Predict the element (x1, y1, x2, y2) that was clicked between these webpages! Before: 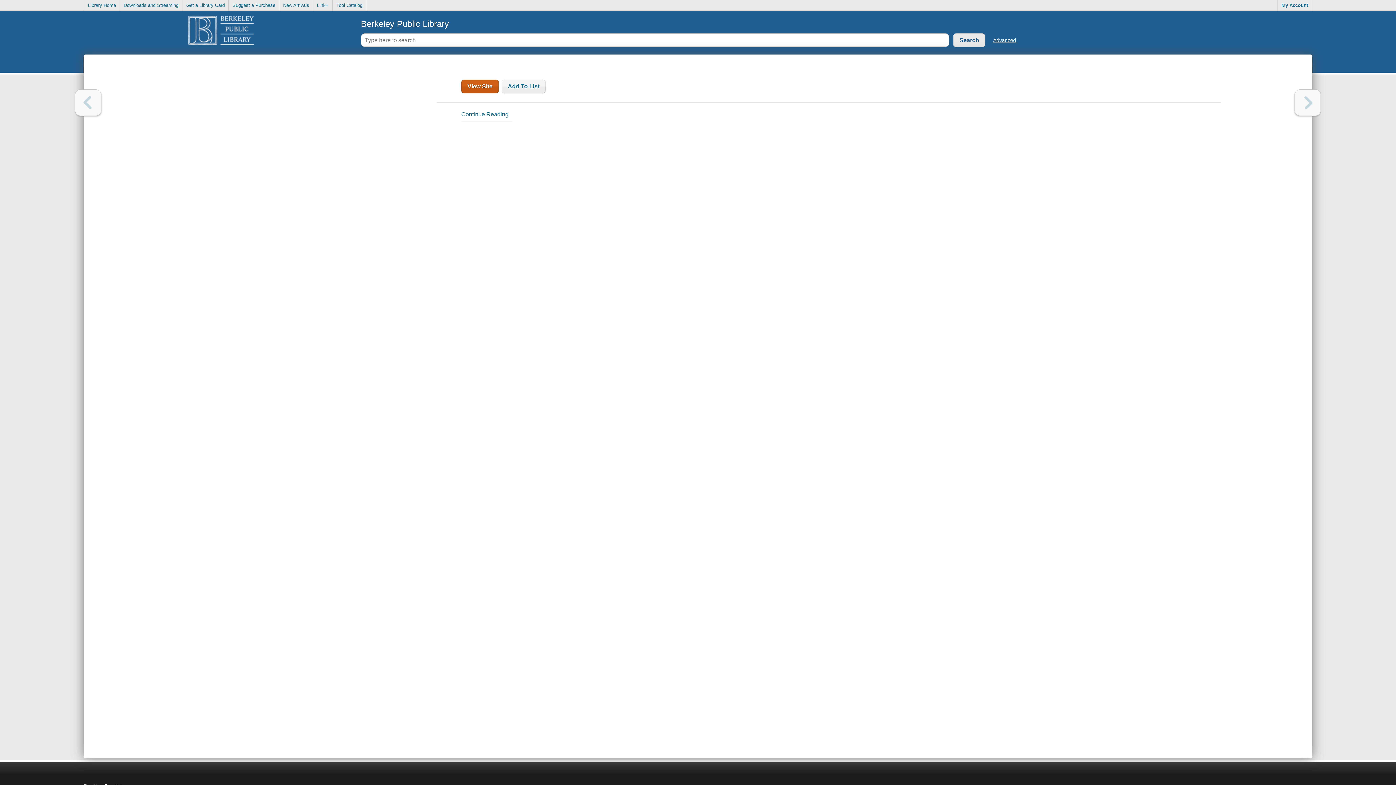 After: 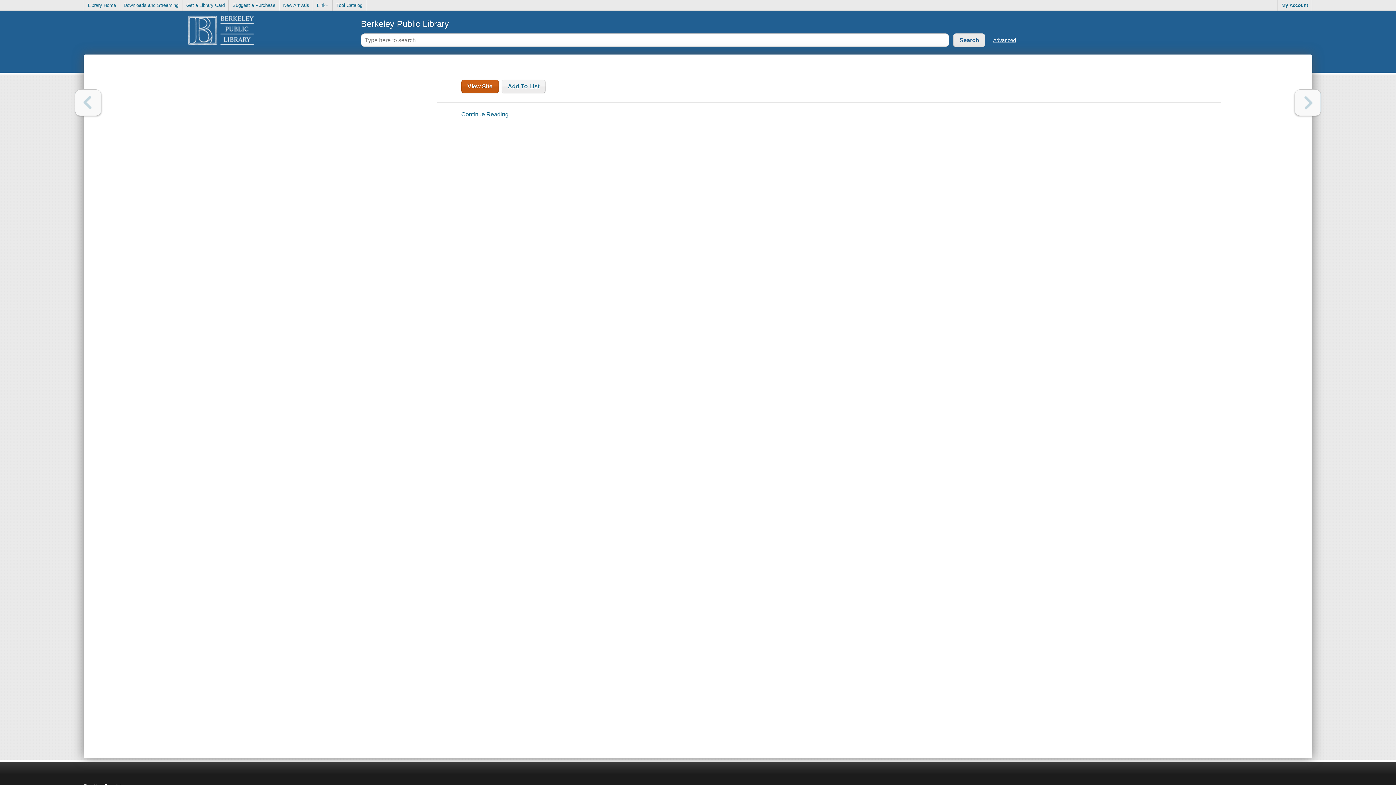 Action: bbox: (75, 89, 101, 116) label: Previous